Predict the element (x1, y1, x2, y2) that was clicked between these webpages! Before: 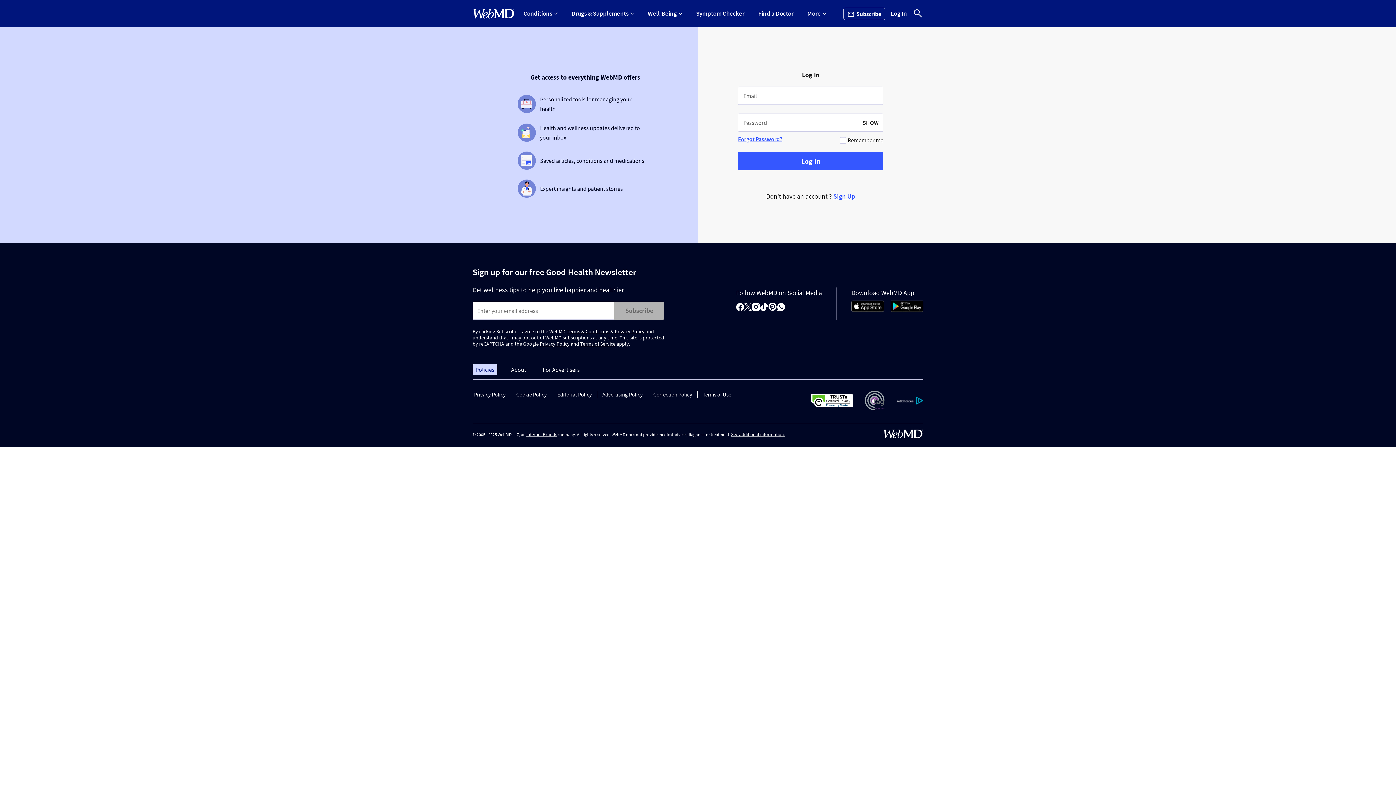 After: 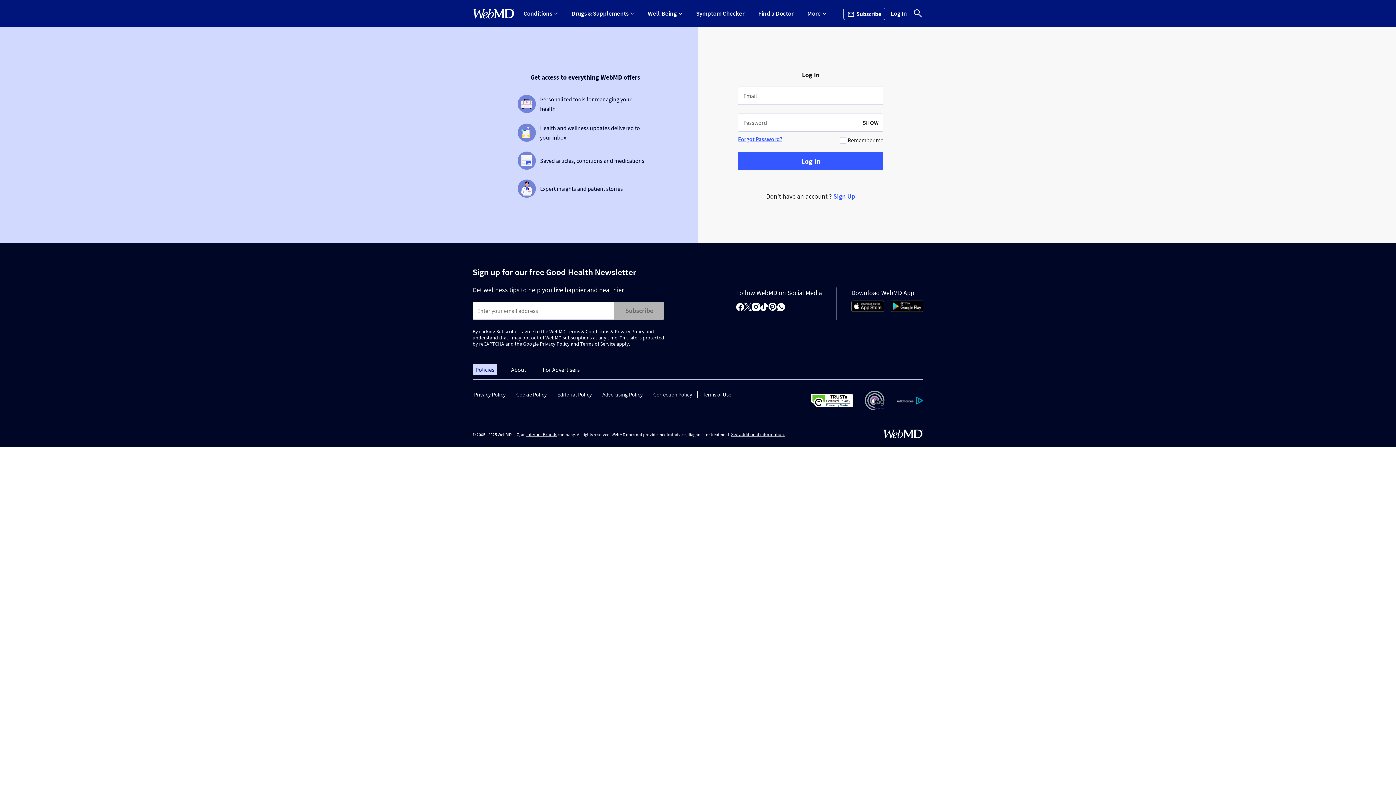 Action: label: Internet Brands bbox: (526, 431, 557, 437)